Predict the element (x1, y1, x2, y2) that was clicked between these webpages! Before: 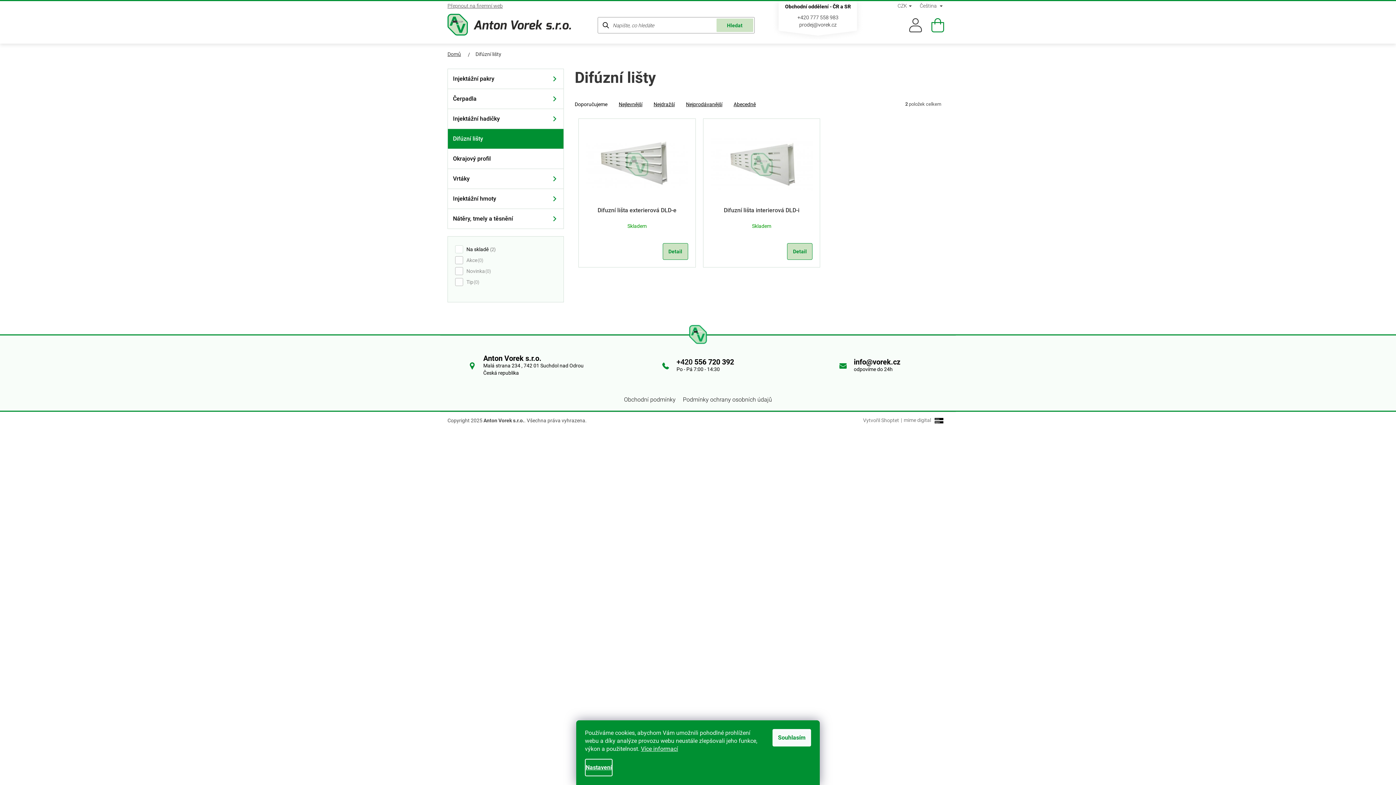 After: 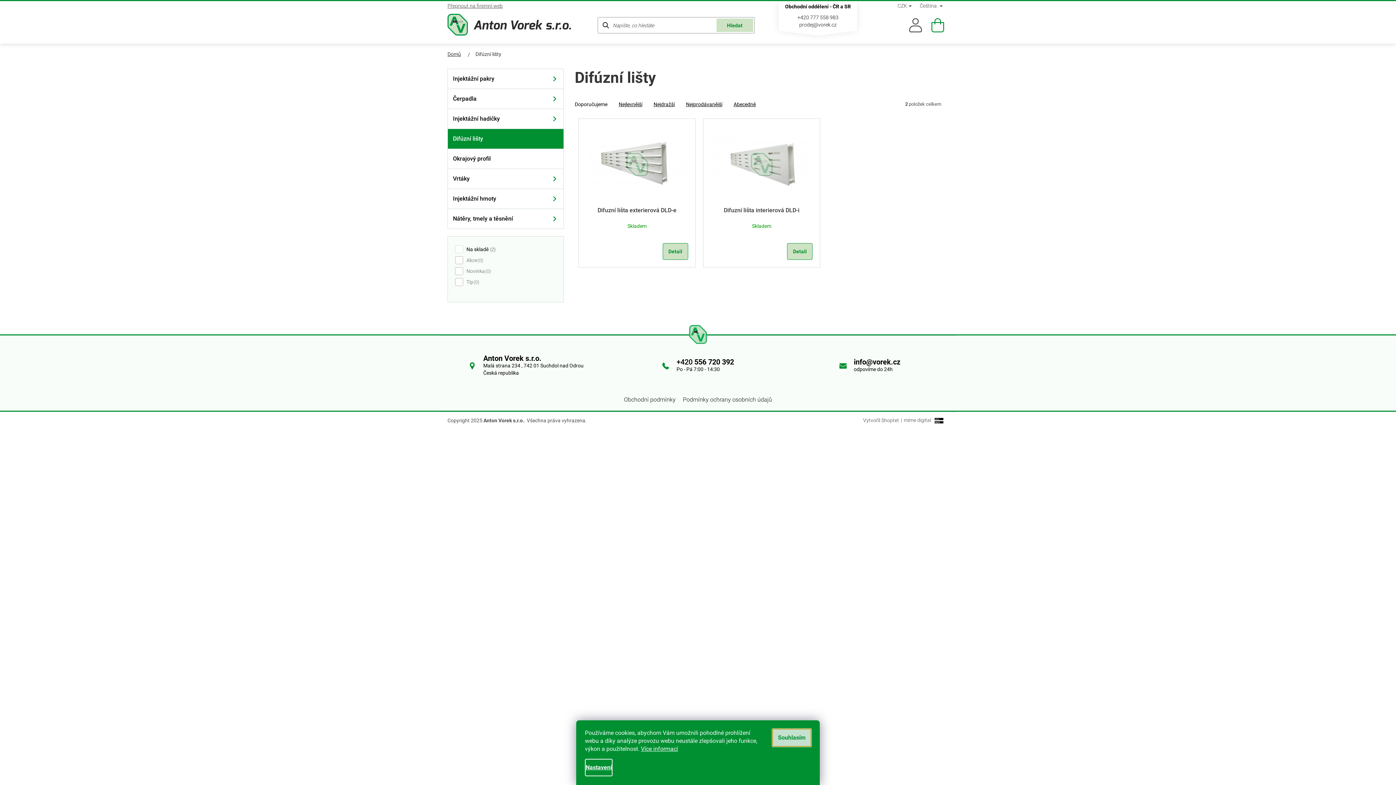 Action: label: Souhlasím bbox: (772, 729, 811, 746)